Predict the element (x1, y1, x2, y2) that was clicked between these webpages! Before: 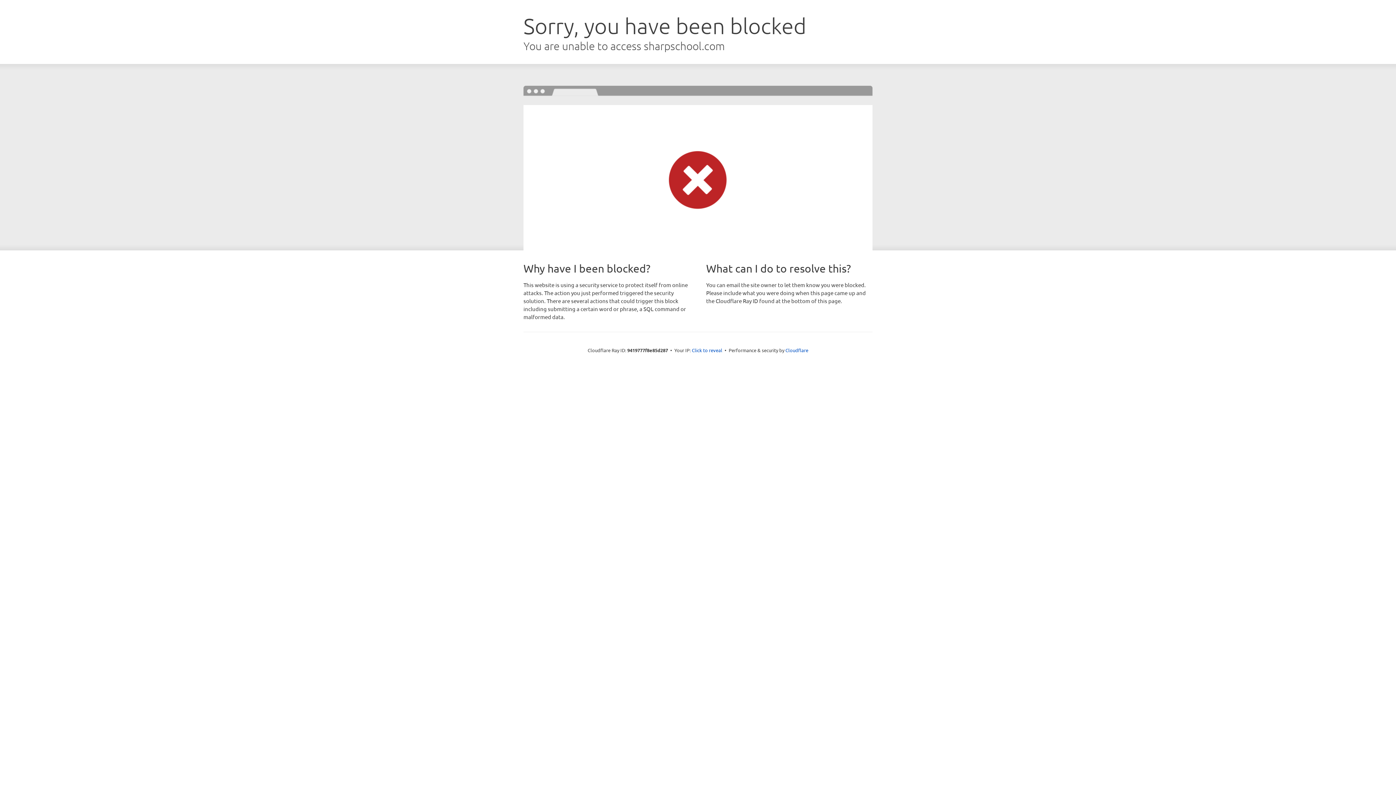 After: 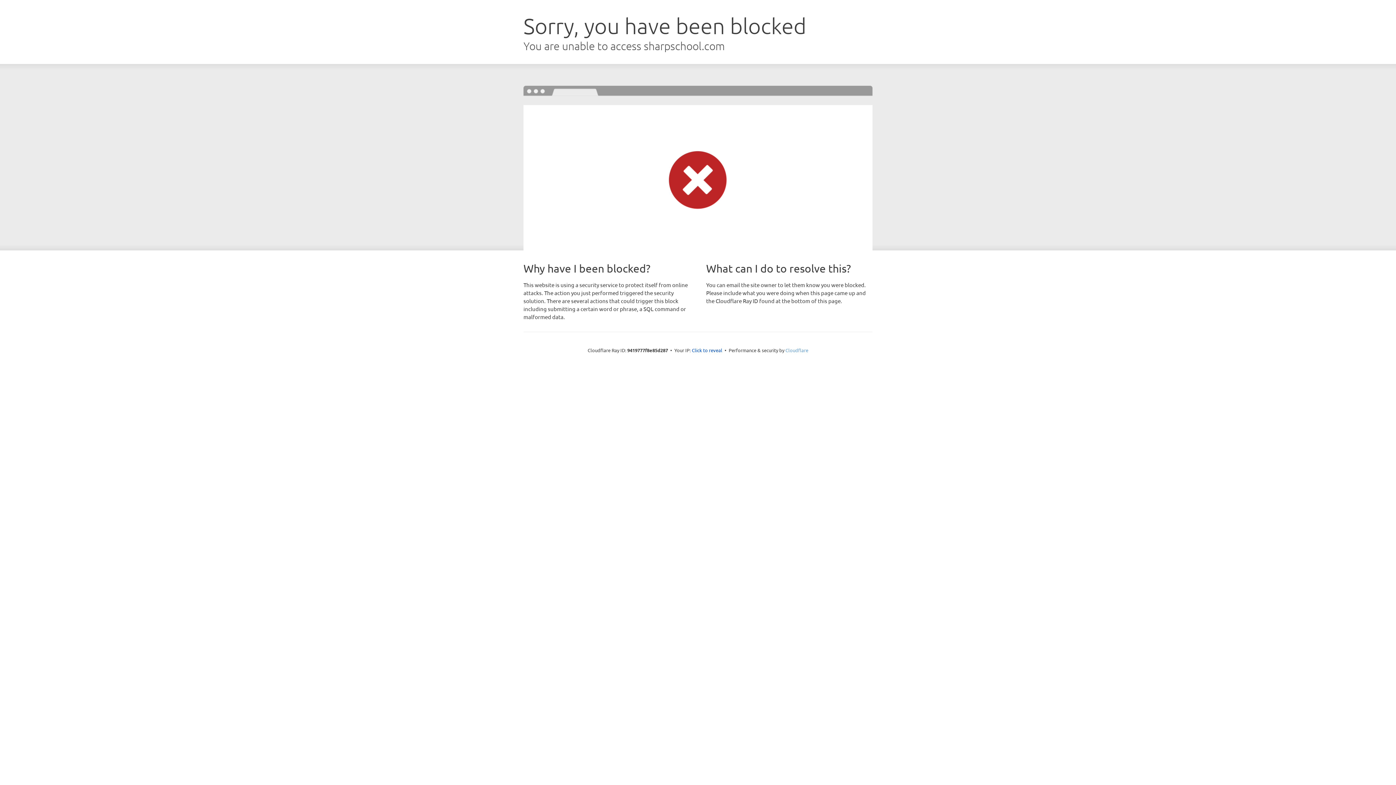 Action: label: Cloudflare bbox: (785, 347, 808, 353)